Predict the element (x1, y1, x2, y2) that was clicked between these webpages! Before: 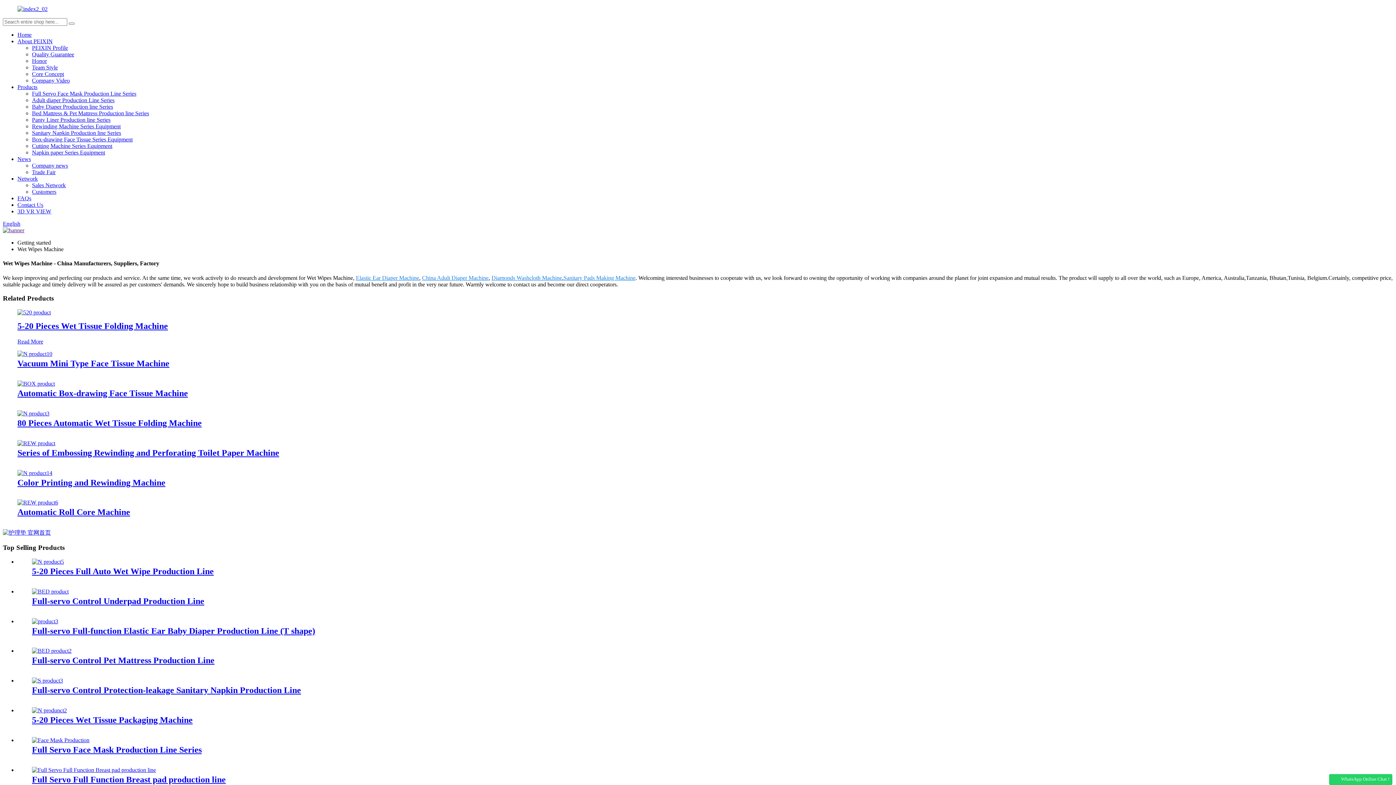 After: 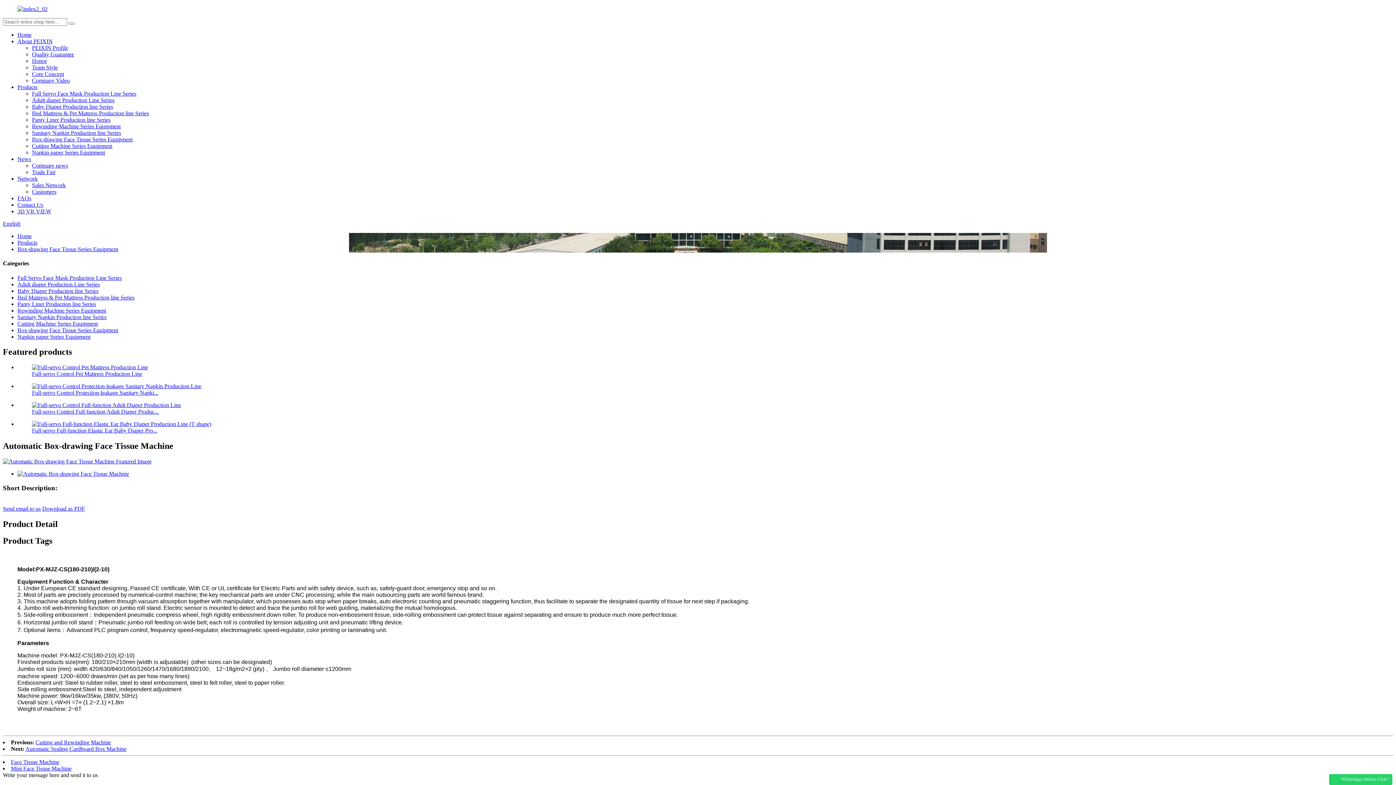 Action: bbox: (17, 388, 188, 398) label: Automatic Box-drawing Face Tissue Machine